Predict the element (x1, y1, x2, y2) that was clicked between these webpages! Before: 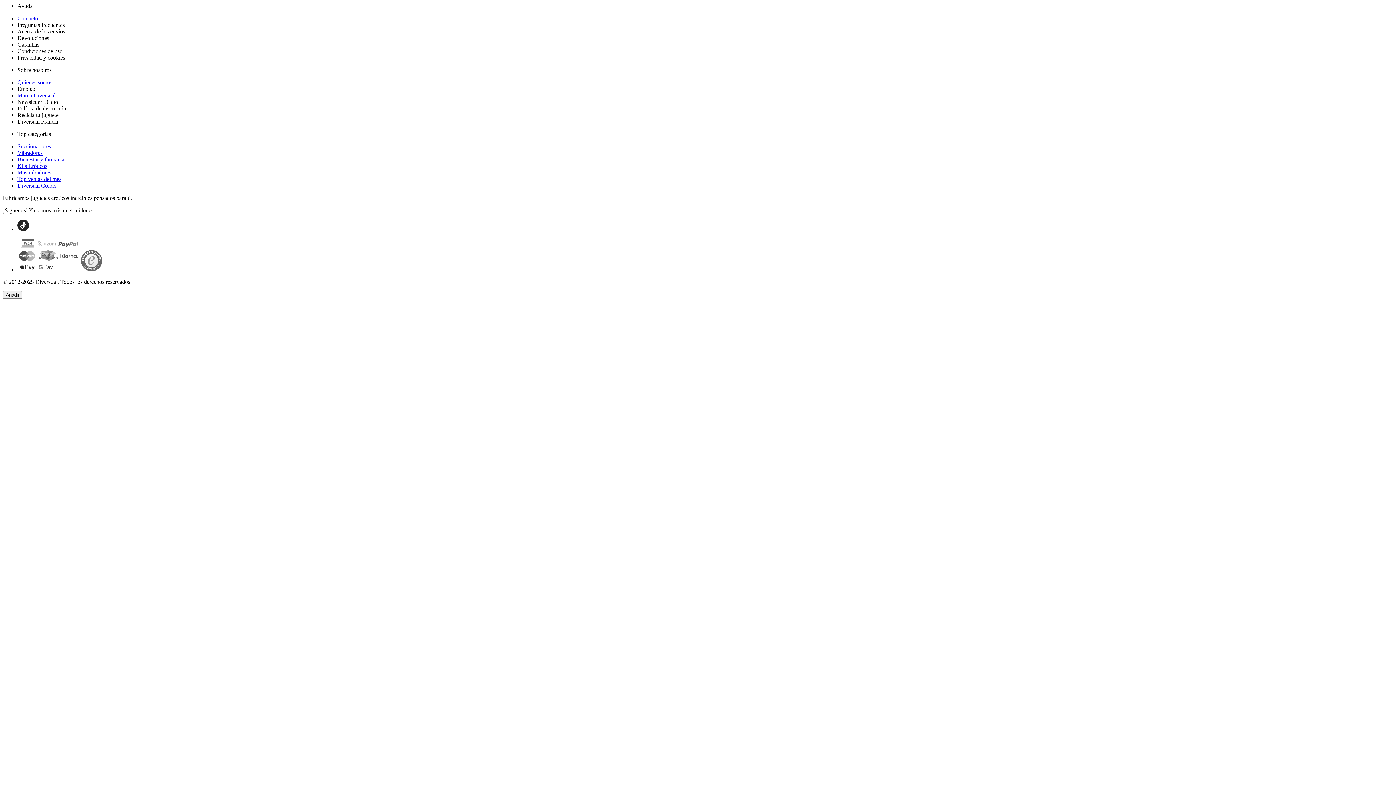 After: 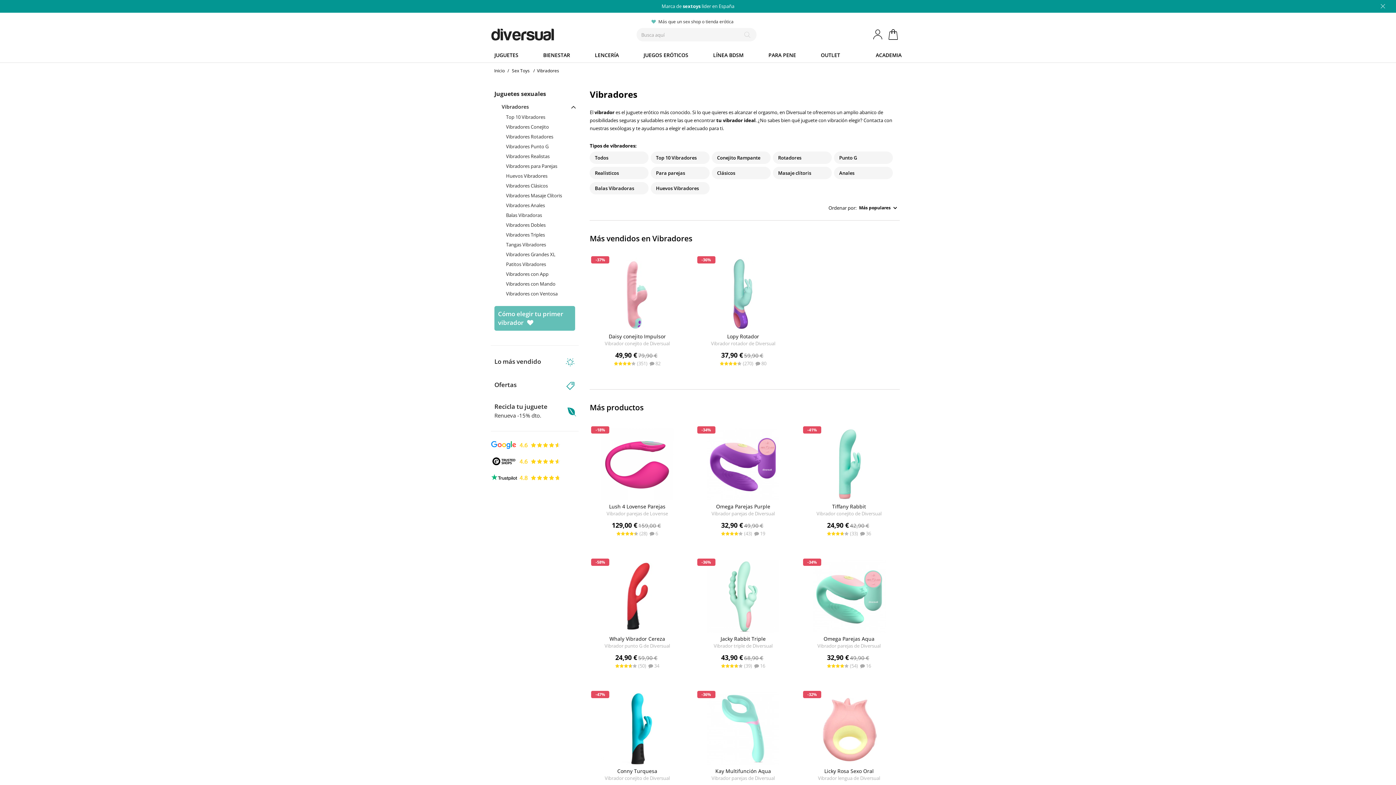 Action: bbox: (17, 149, 42, 156) label: Vibradores